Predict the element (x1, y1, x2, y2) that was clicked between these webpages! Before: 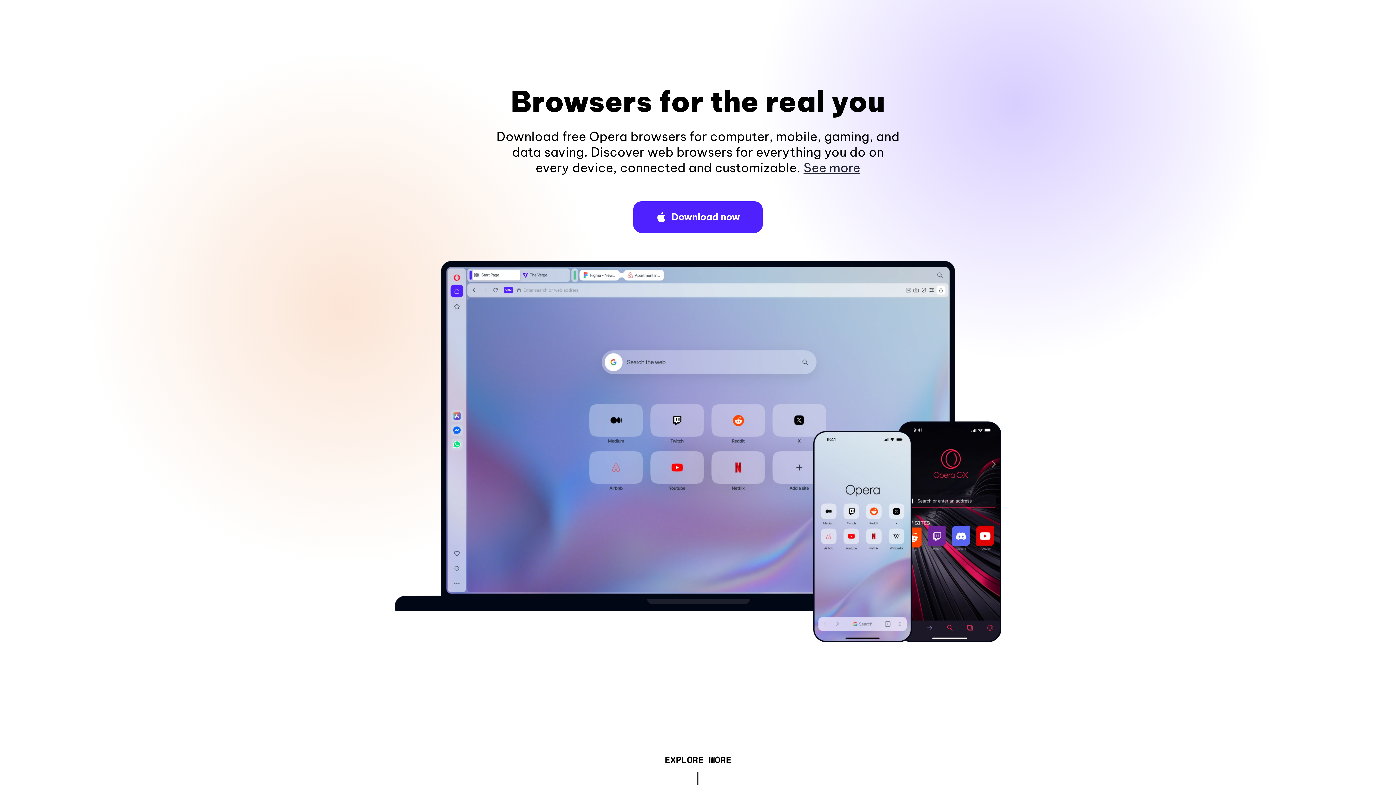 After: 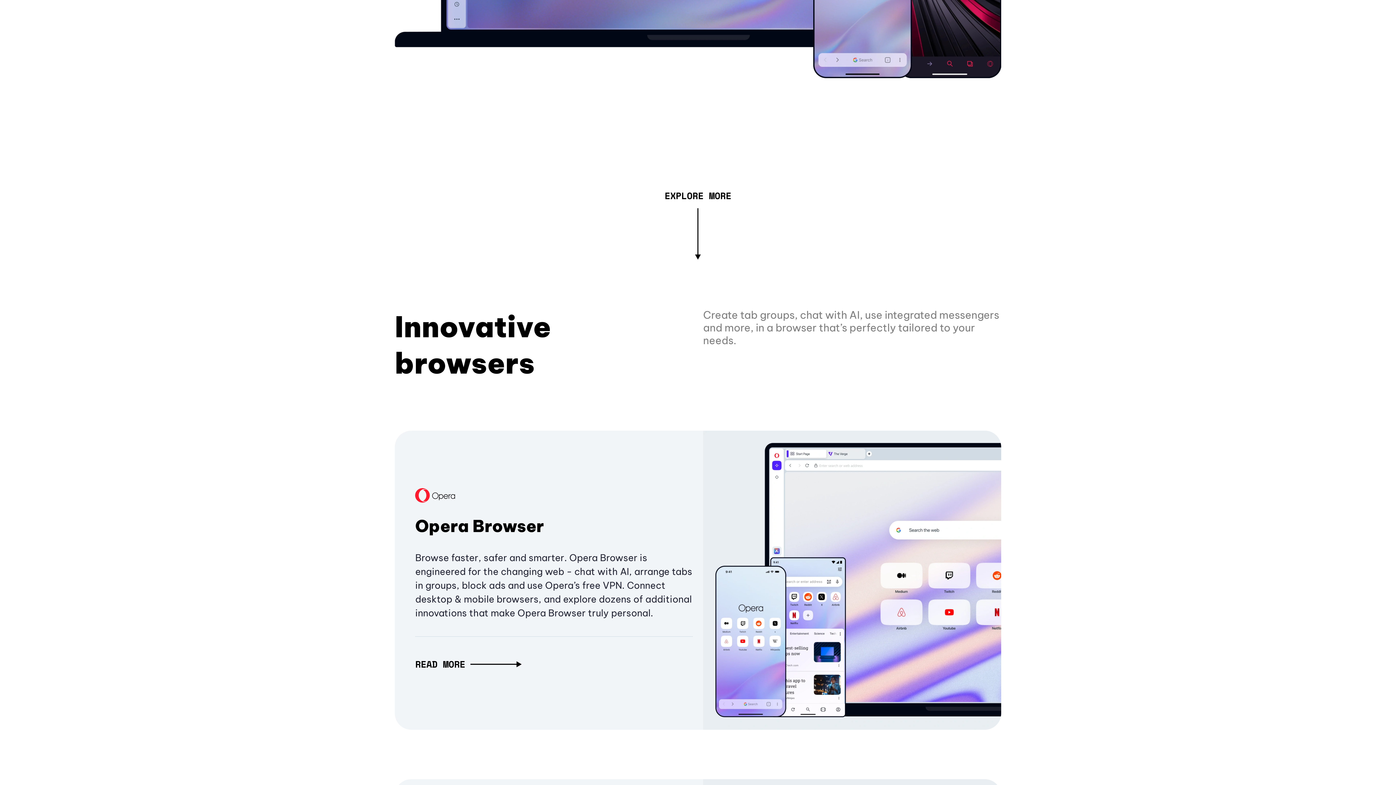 Action: bbox: (803, 160, 860, 175) label: See more